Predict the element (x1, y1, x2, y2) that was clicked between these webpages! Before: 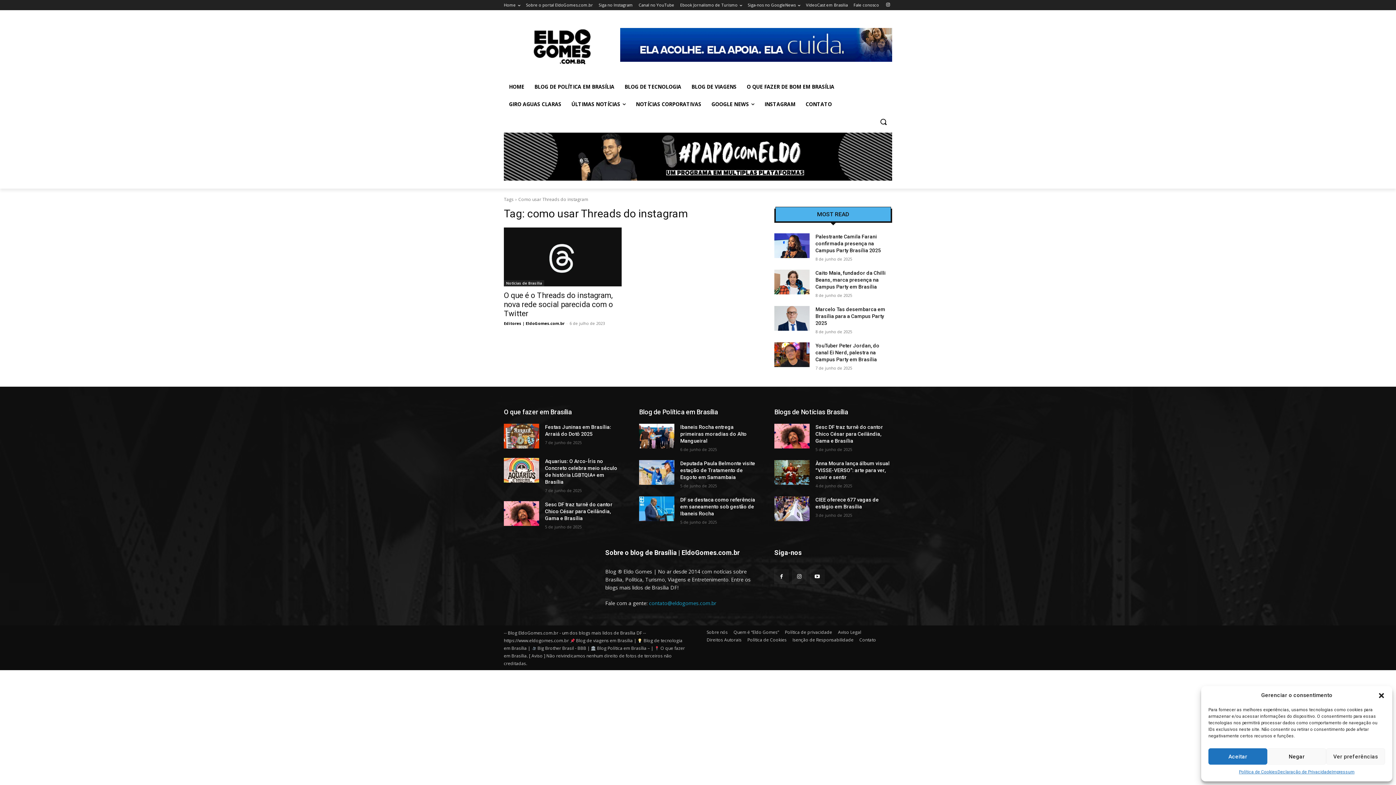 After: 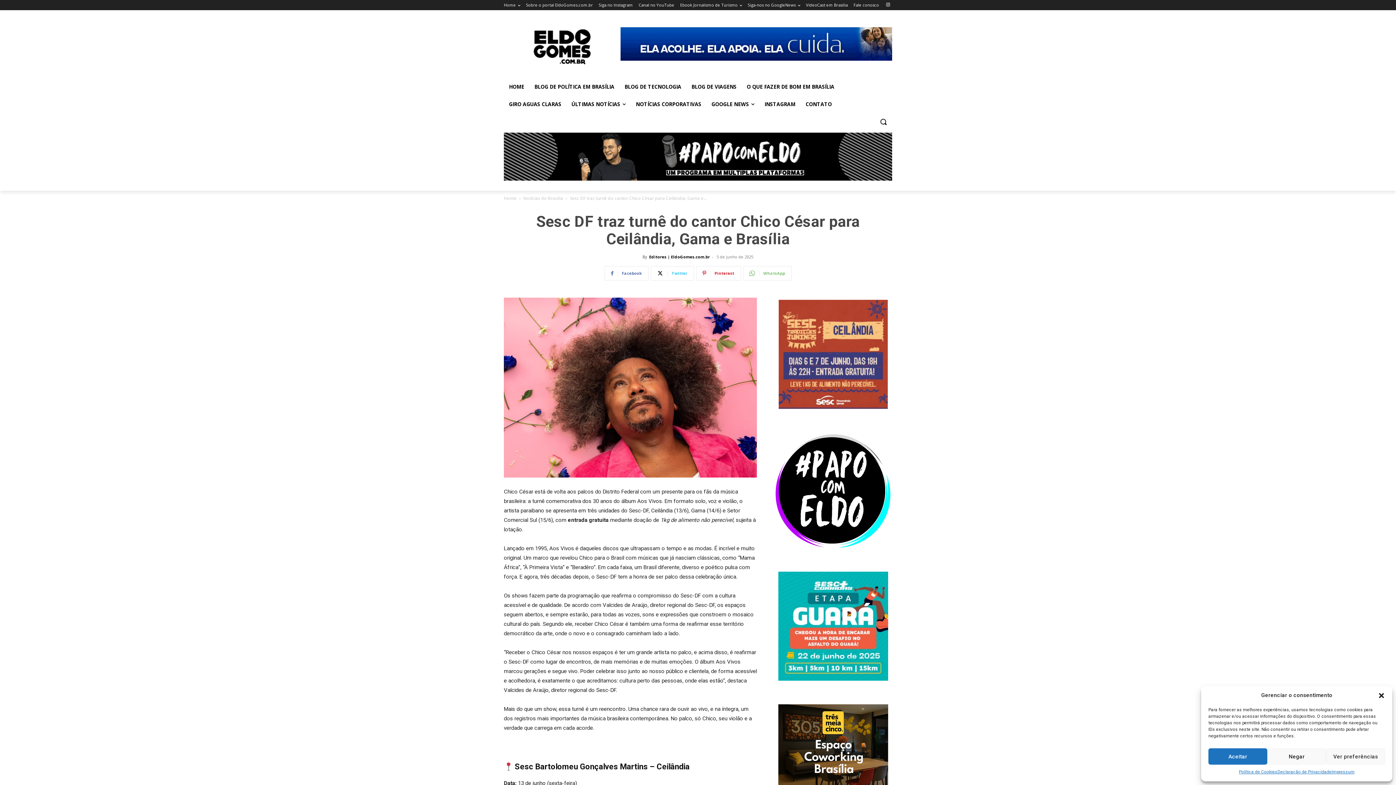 Action: bbox: (774, 424, 809, 448)